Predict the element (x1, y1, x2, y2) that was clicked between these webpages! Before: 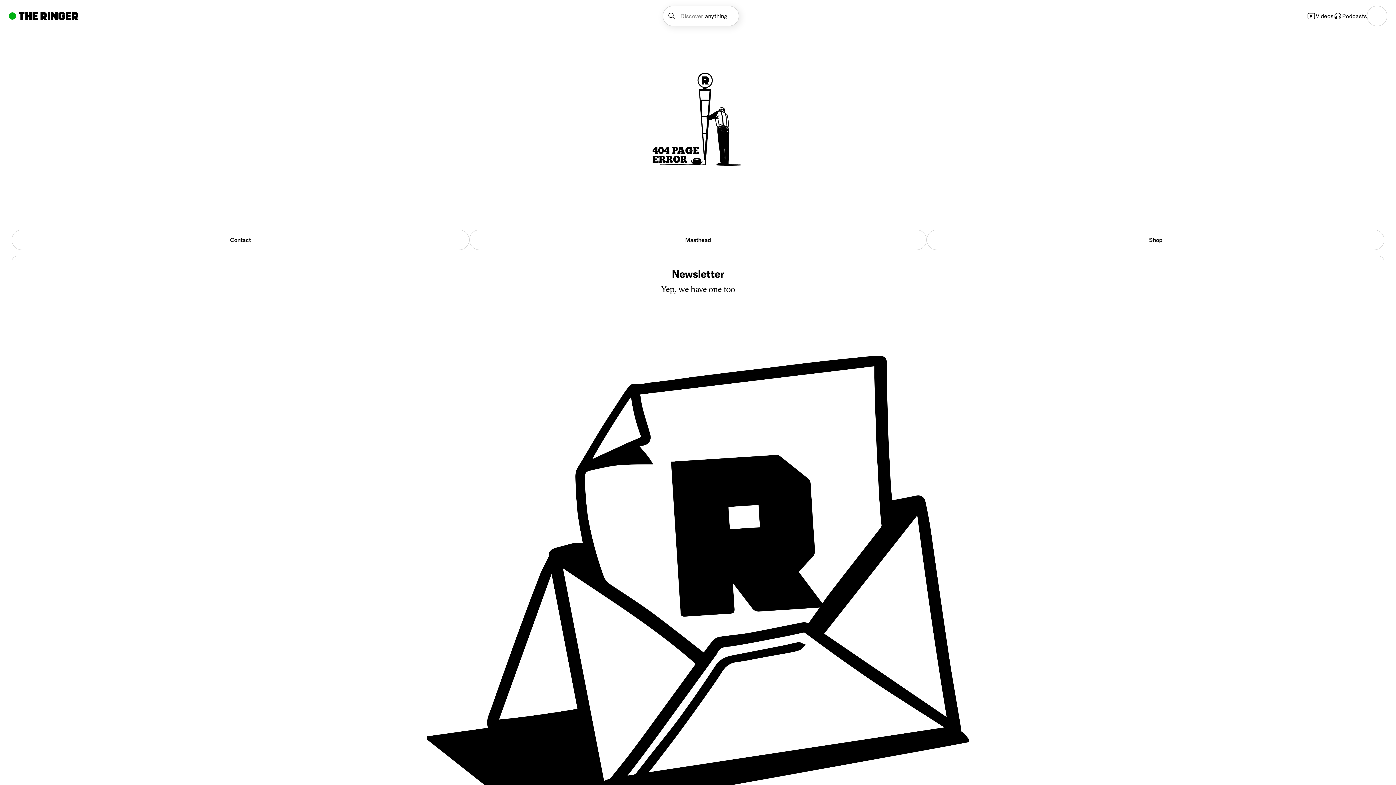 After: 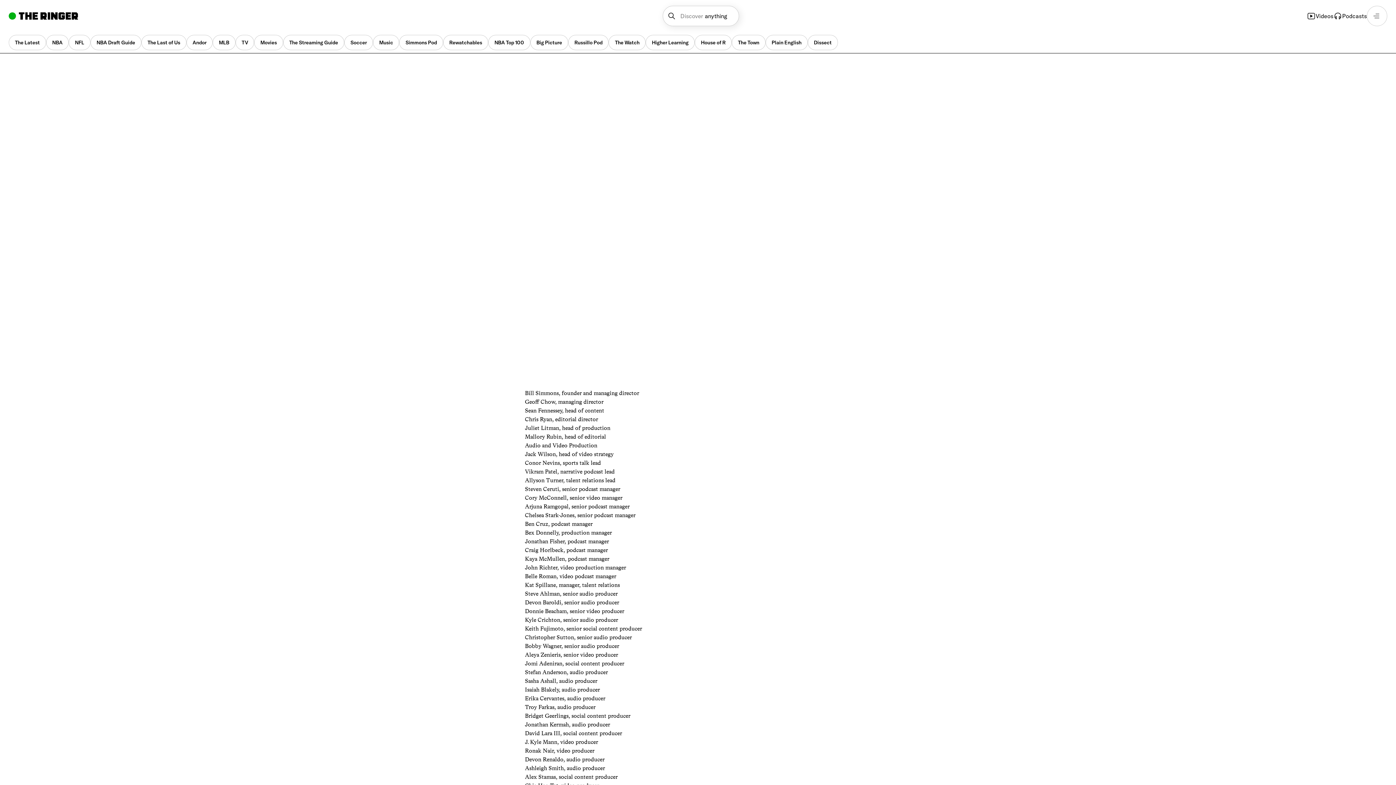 Action: label: Masthead bbox: (469, 229, 927, 250)